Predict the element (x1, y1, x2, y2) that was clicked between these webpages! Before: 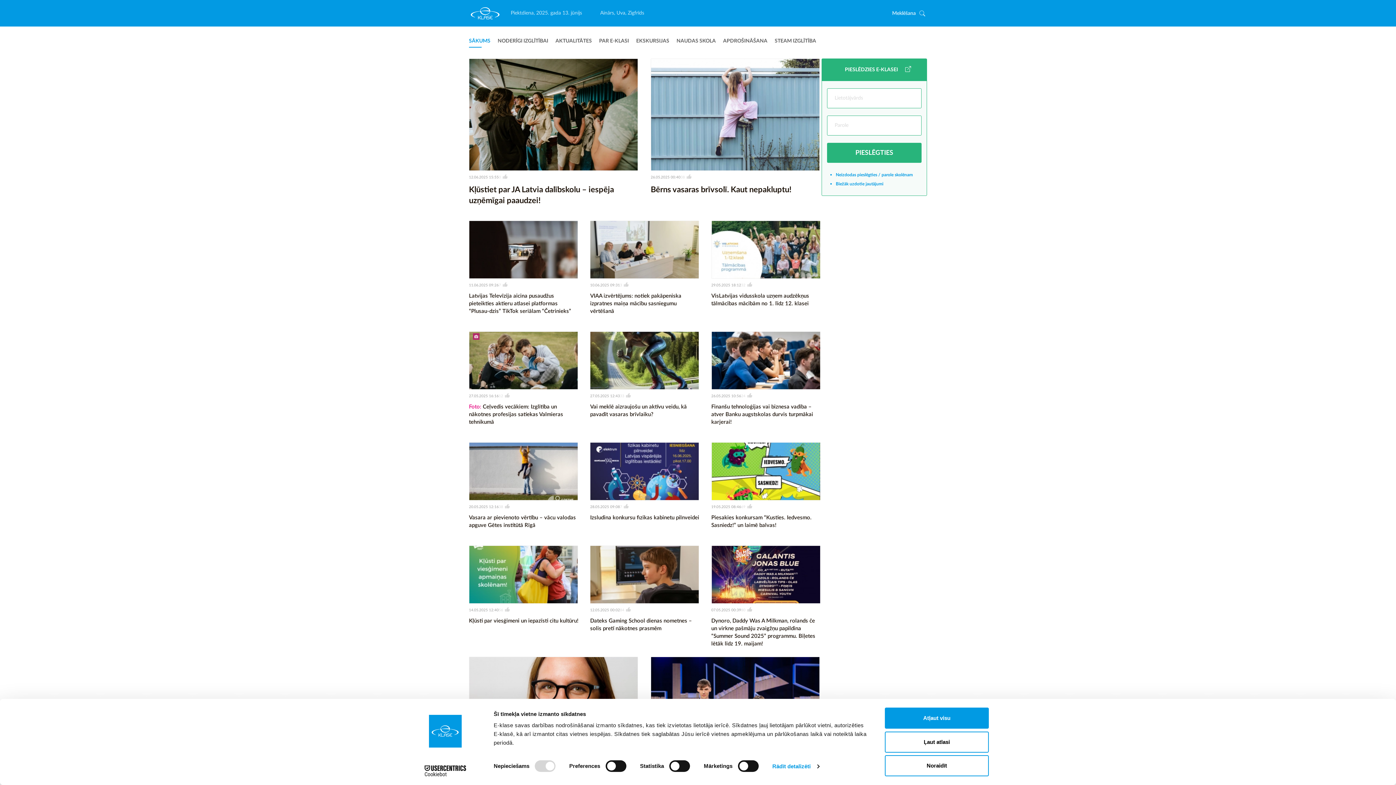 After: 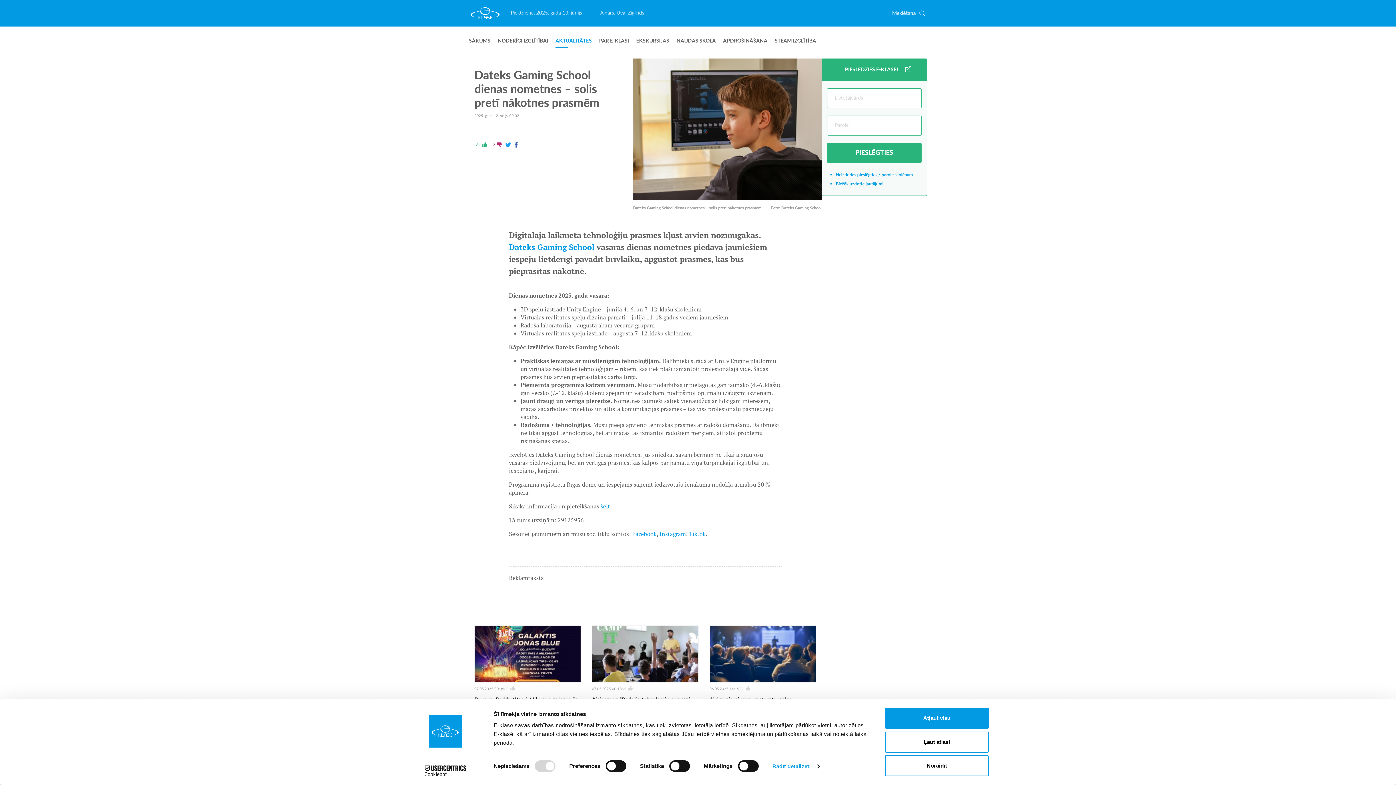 Action: bbox: (590, 545, 699, 603)